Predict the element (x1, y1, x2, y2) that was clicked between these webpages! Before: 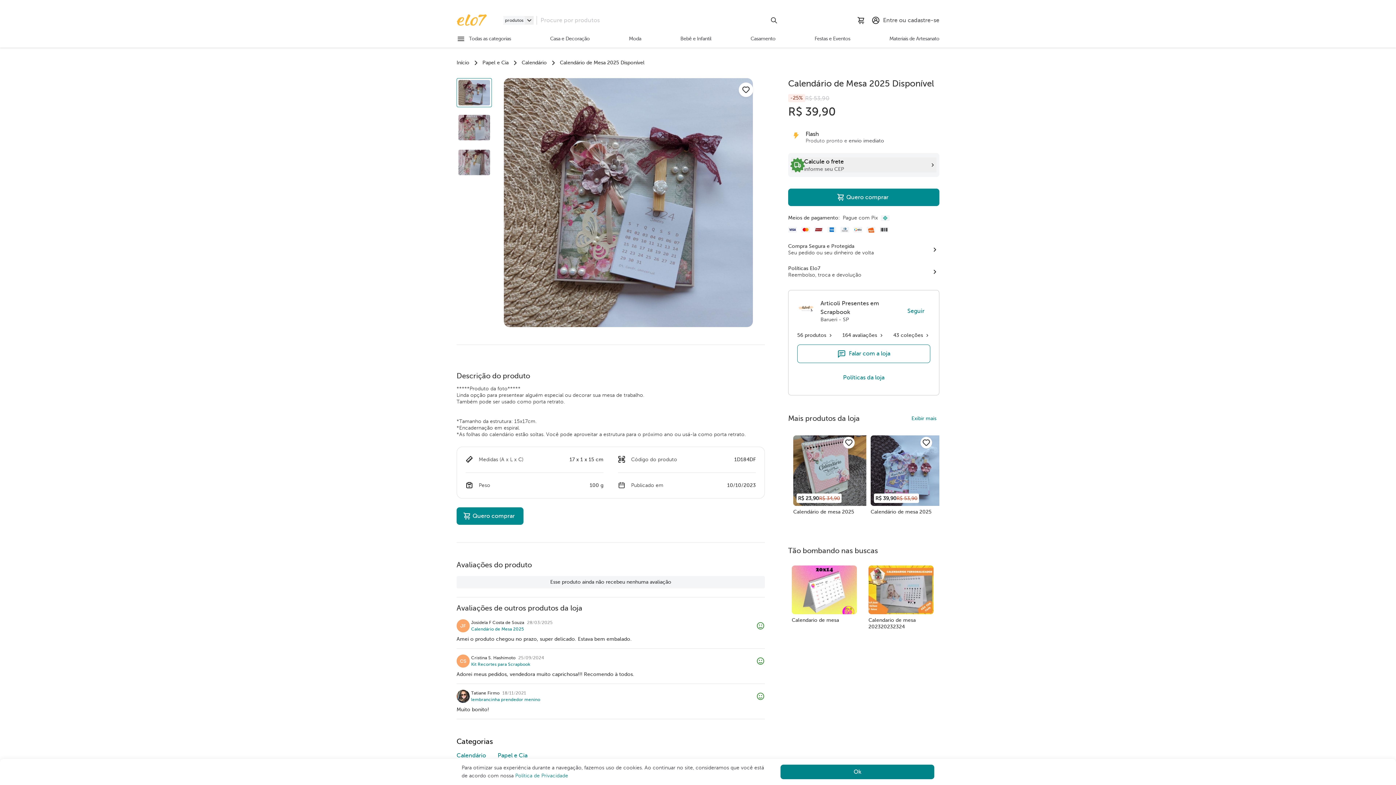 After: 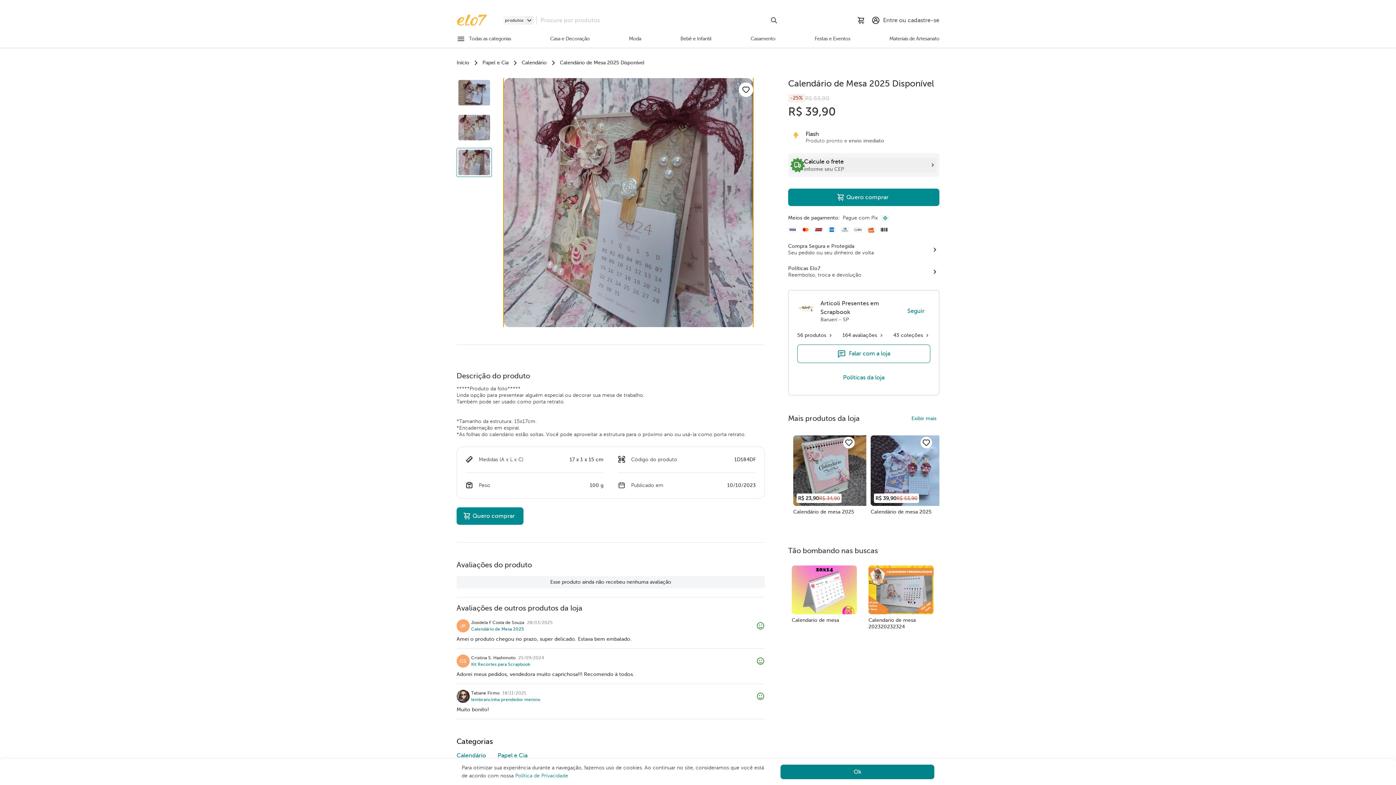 Action: label: Imagem 3 de 3 selecionar imagem bbox: (456, 147, 492, 176)